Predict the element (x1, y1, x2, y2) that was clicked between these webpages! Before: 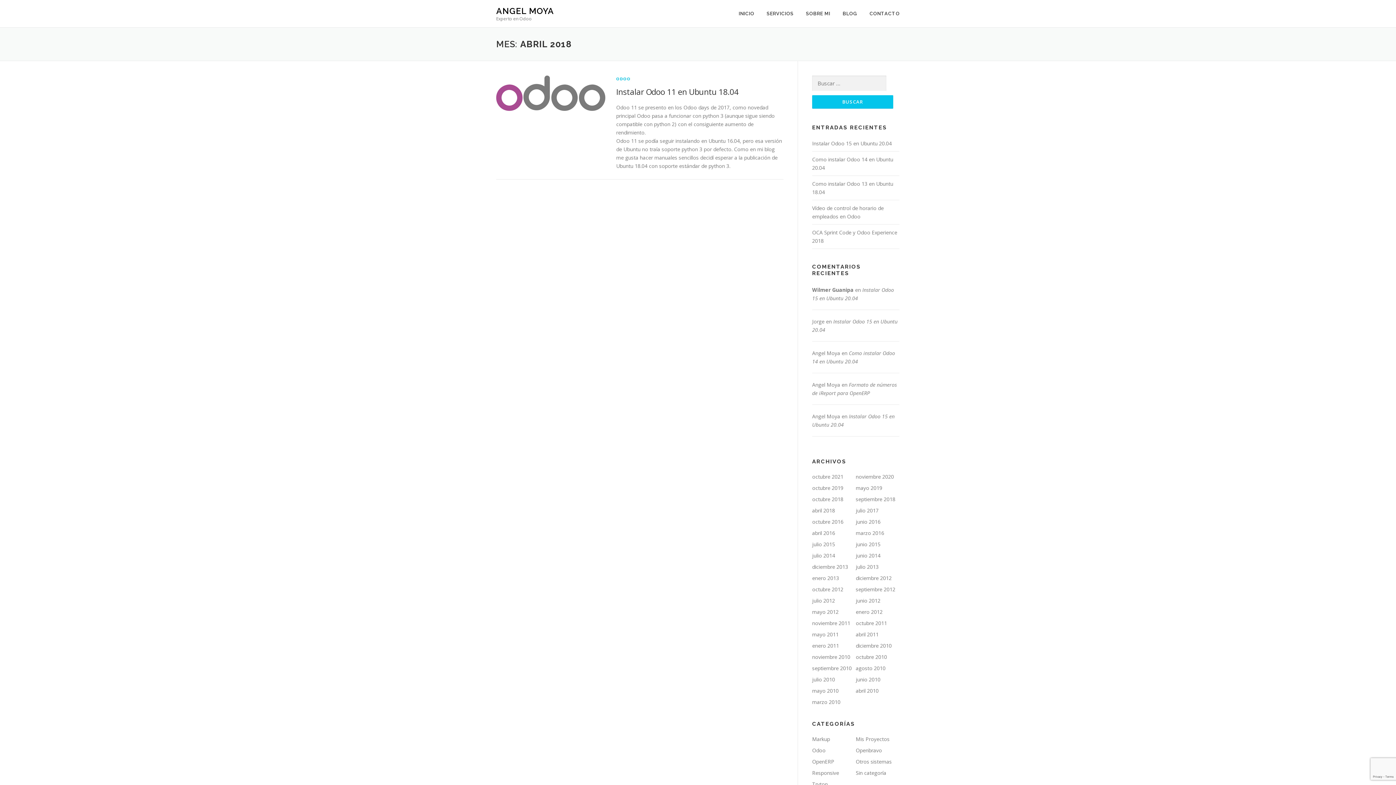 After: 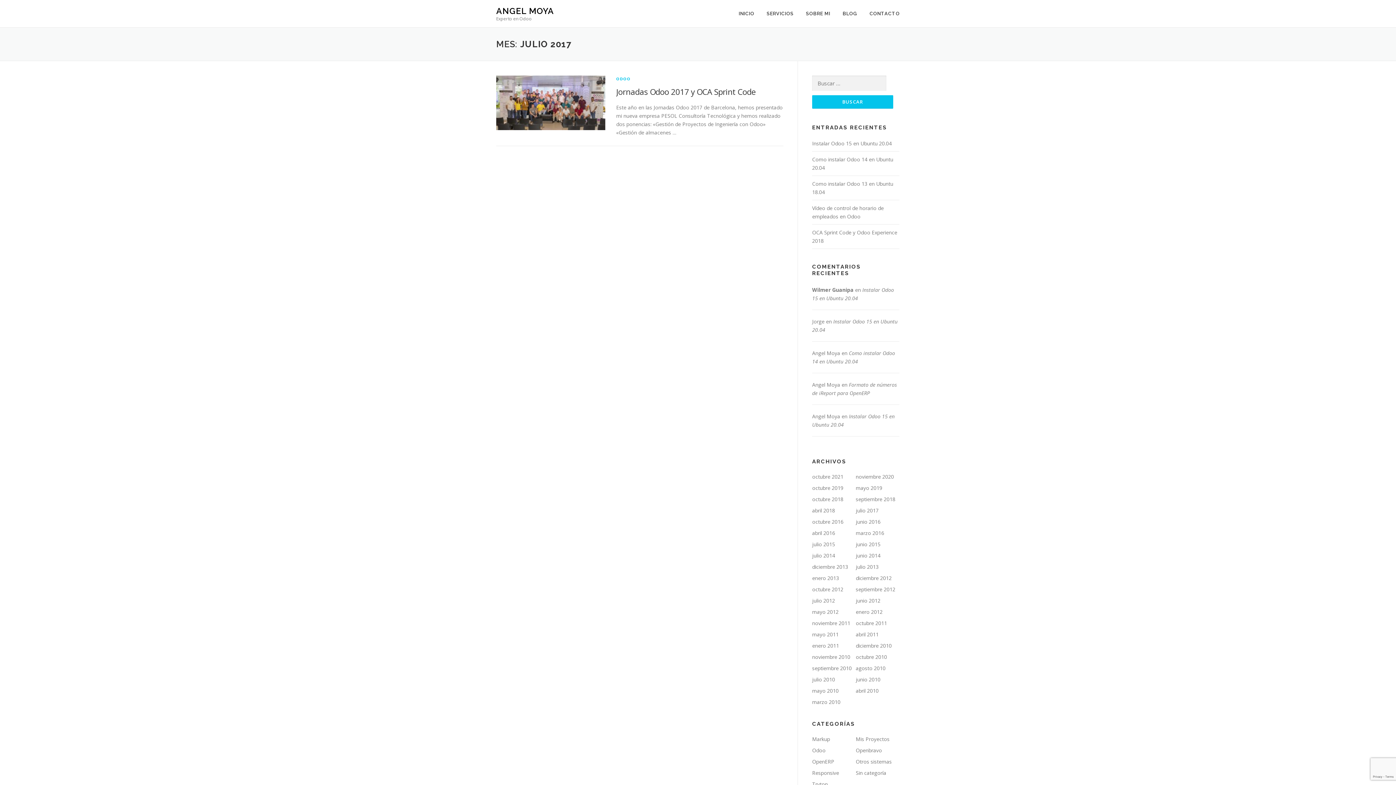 Action: bbox: (856, 507, 878, 514) label: julio 2017